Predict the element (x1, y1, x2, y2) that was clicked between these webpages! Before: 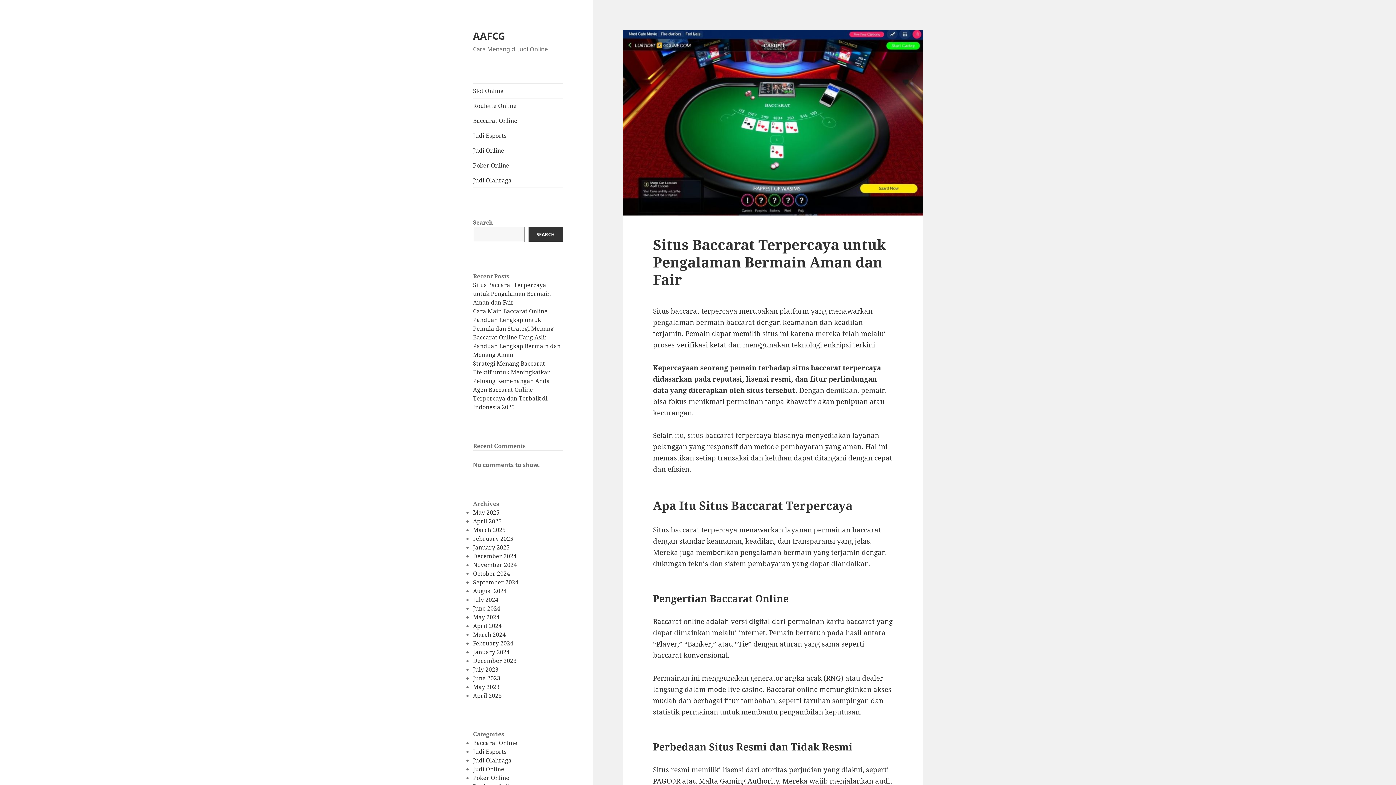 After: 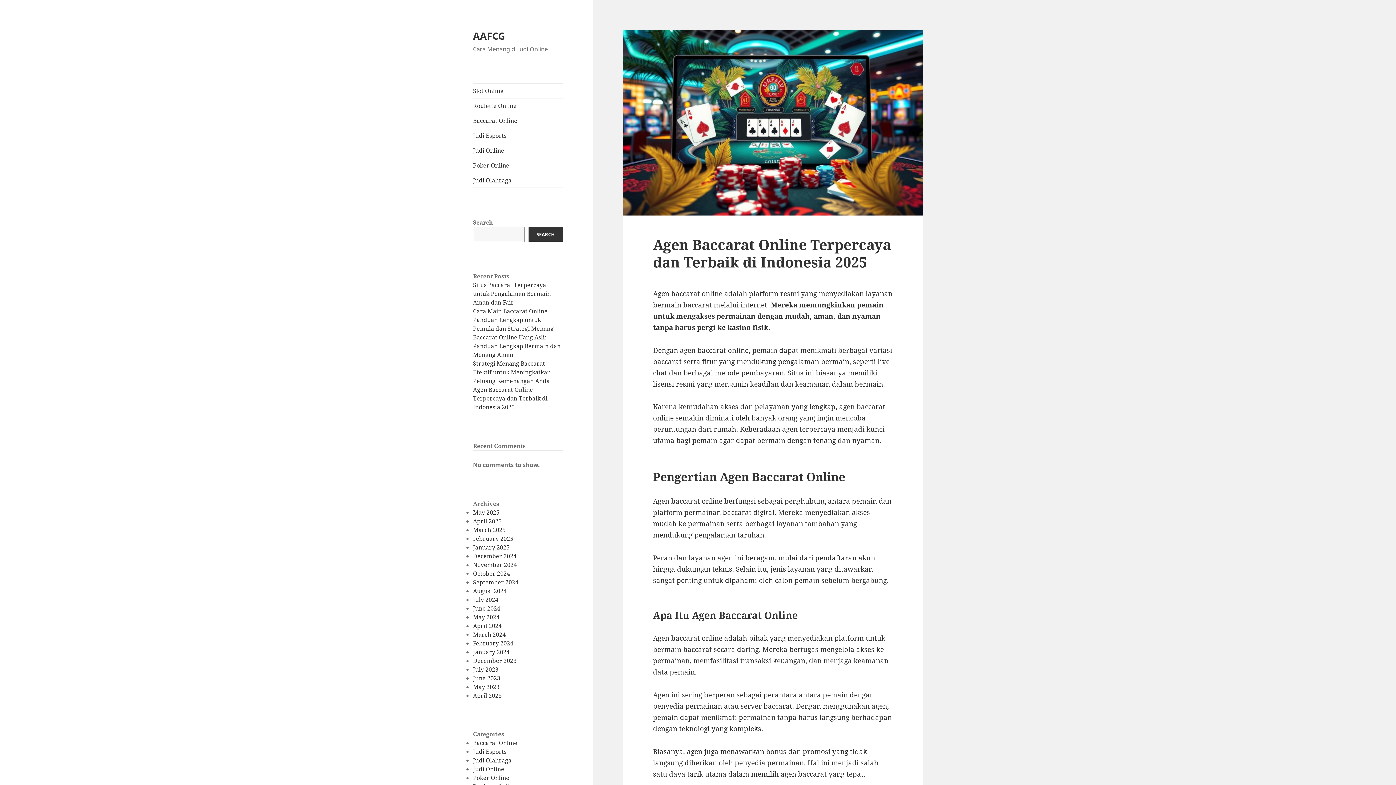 Action: bbox: (473, 385, 547, 411) label: Agen Baccarat Online Terpercaya dan Terbaik di Indonesia 2025